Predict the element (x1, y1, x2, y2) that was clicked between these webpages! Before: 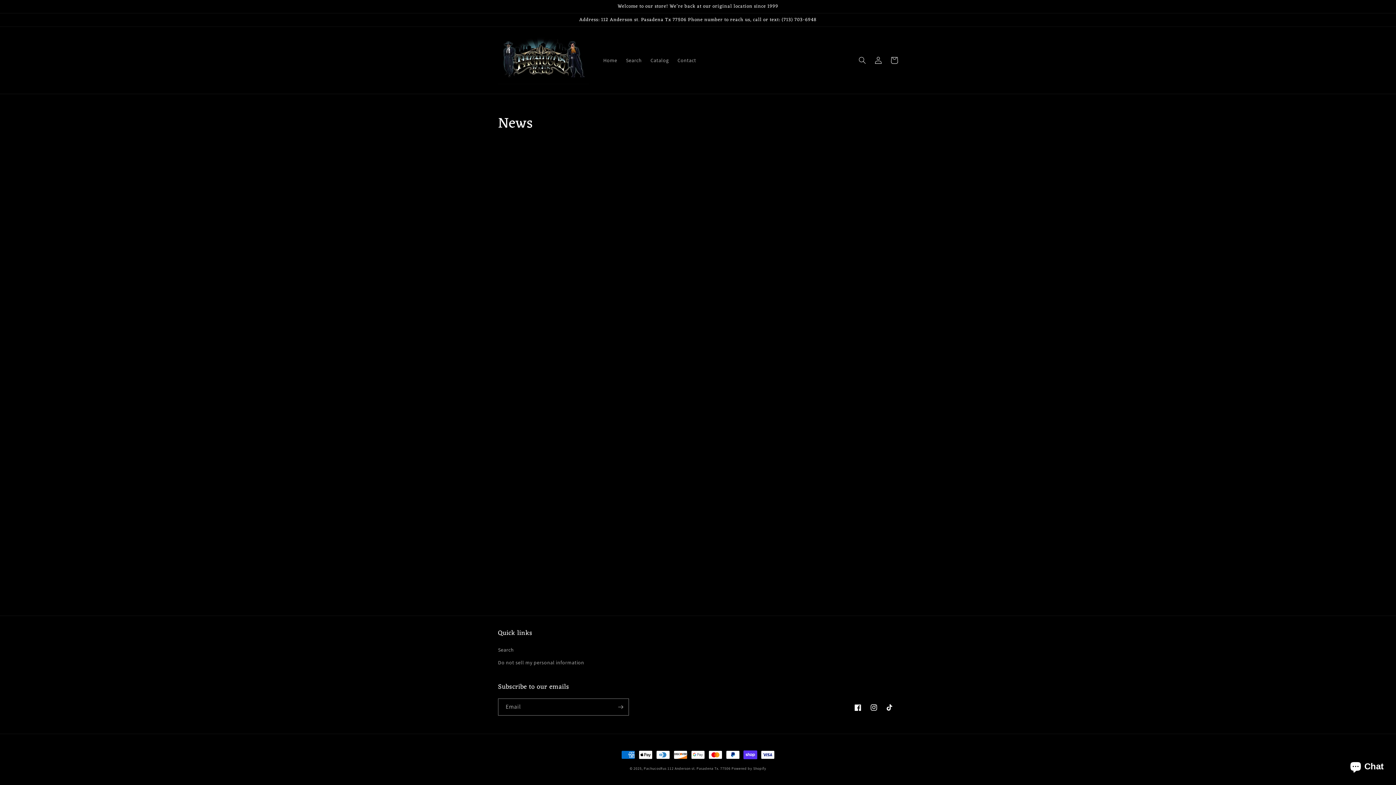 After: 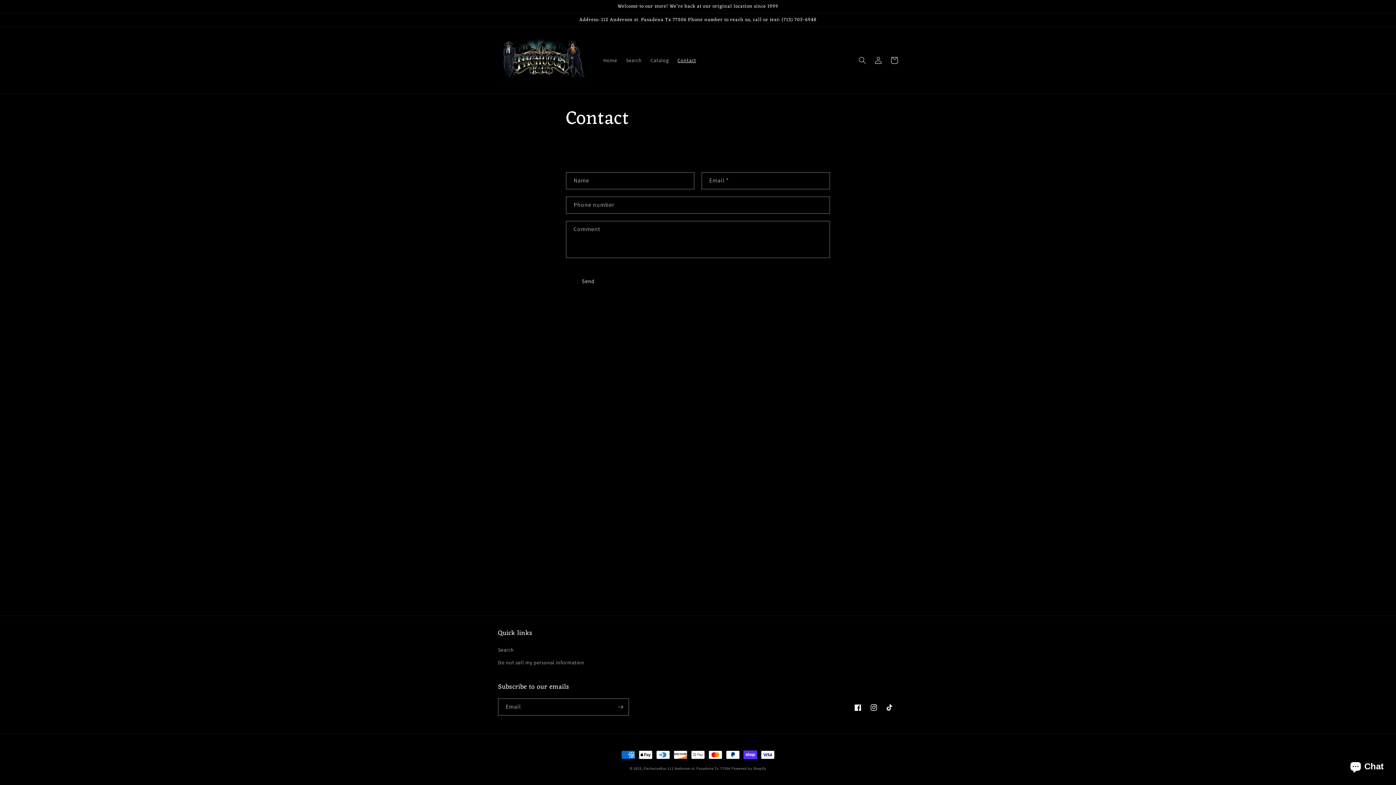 Action: label: Contact bbox: (673, 52, 700, 68)